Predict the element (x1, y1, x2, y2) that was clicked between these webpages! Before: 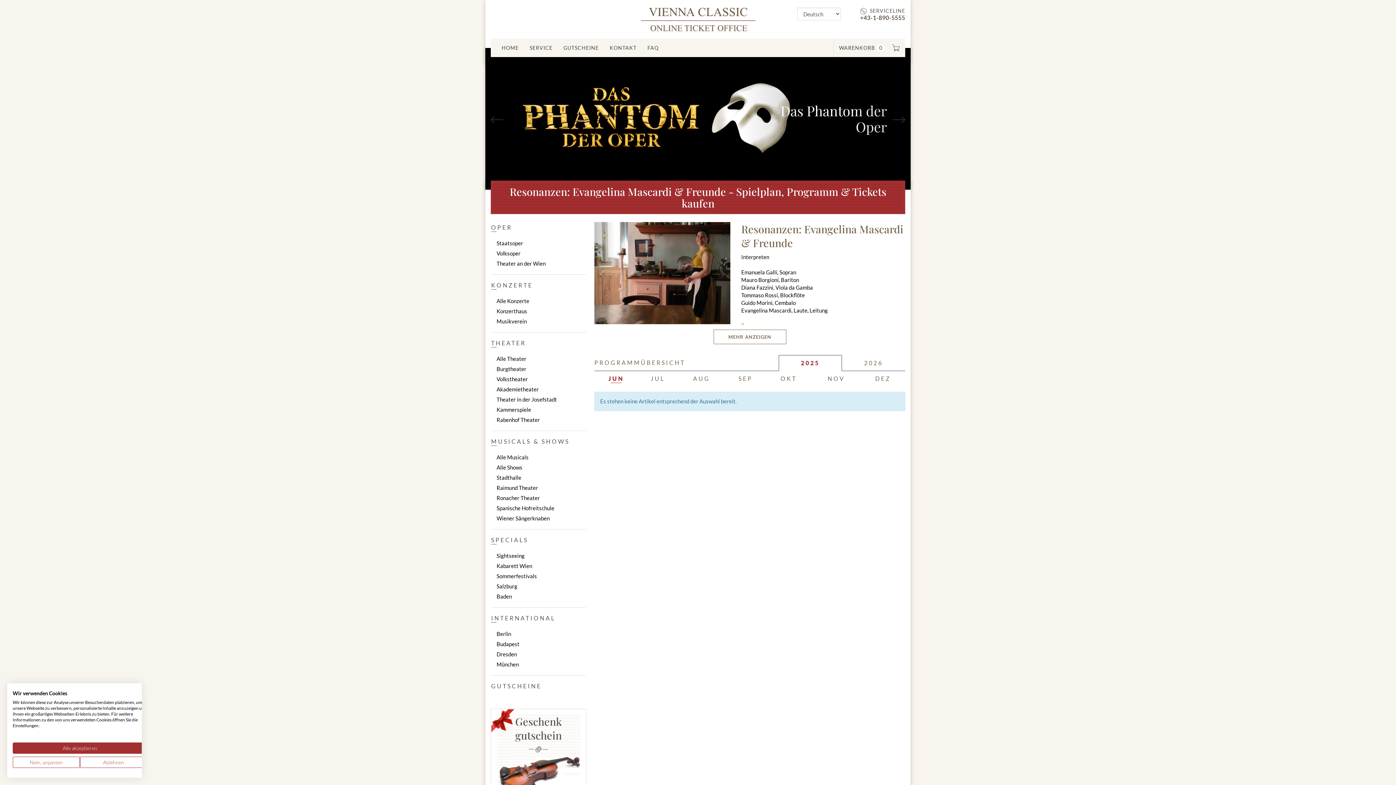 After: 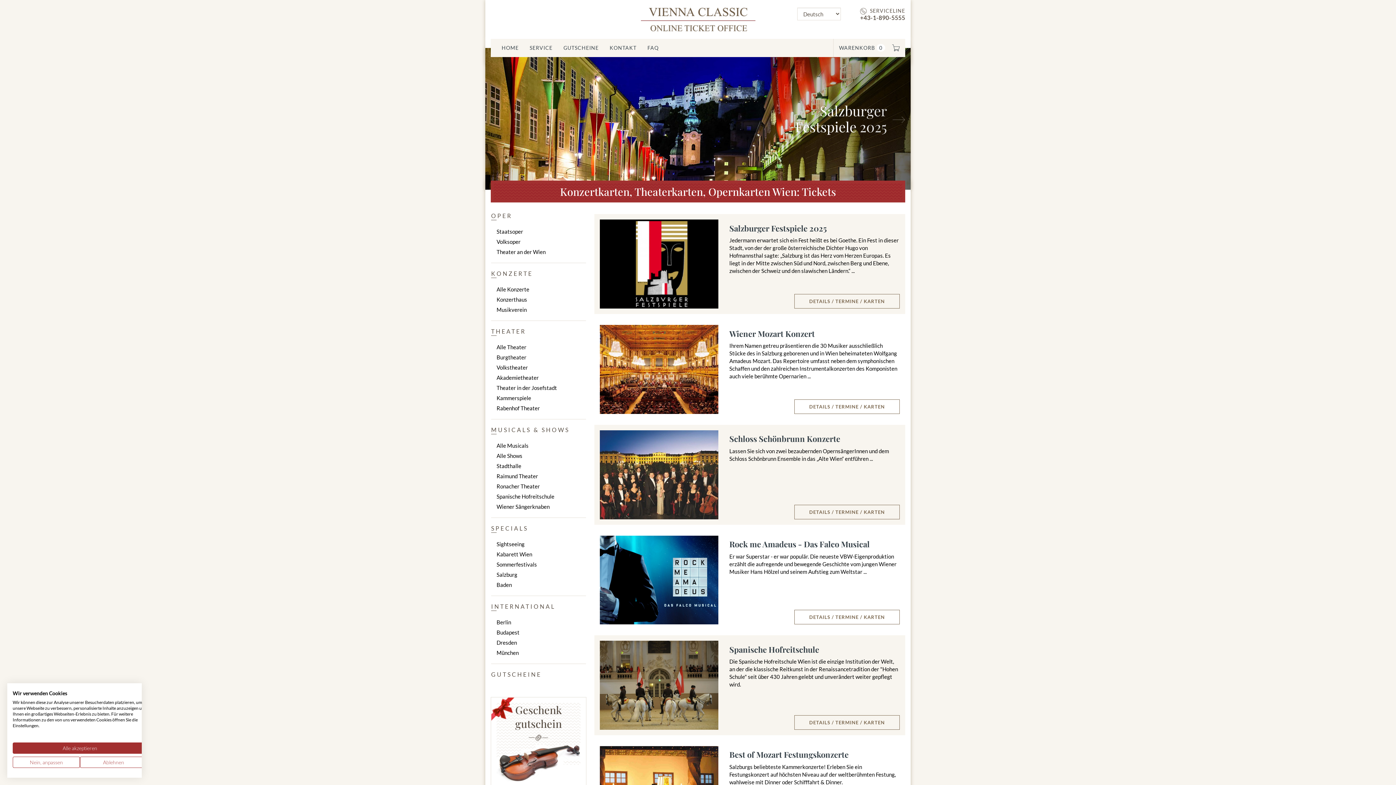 Action: label: HOME bbox: (496, 38, 524, 57)